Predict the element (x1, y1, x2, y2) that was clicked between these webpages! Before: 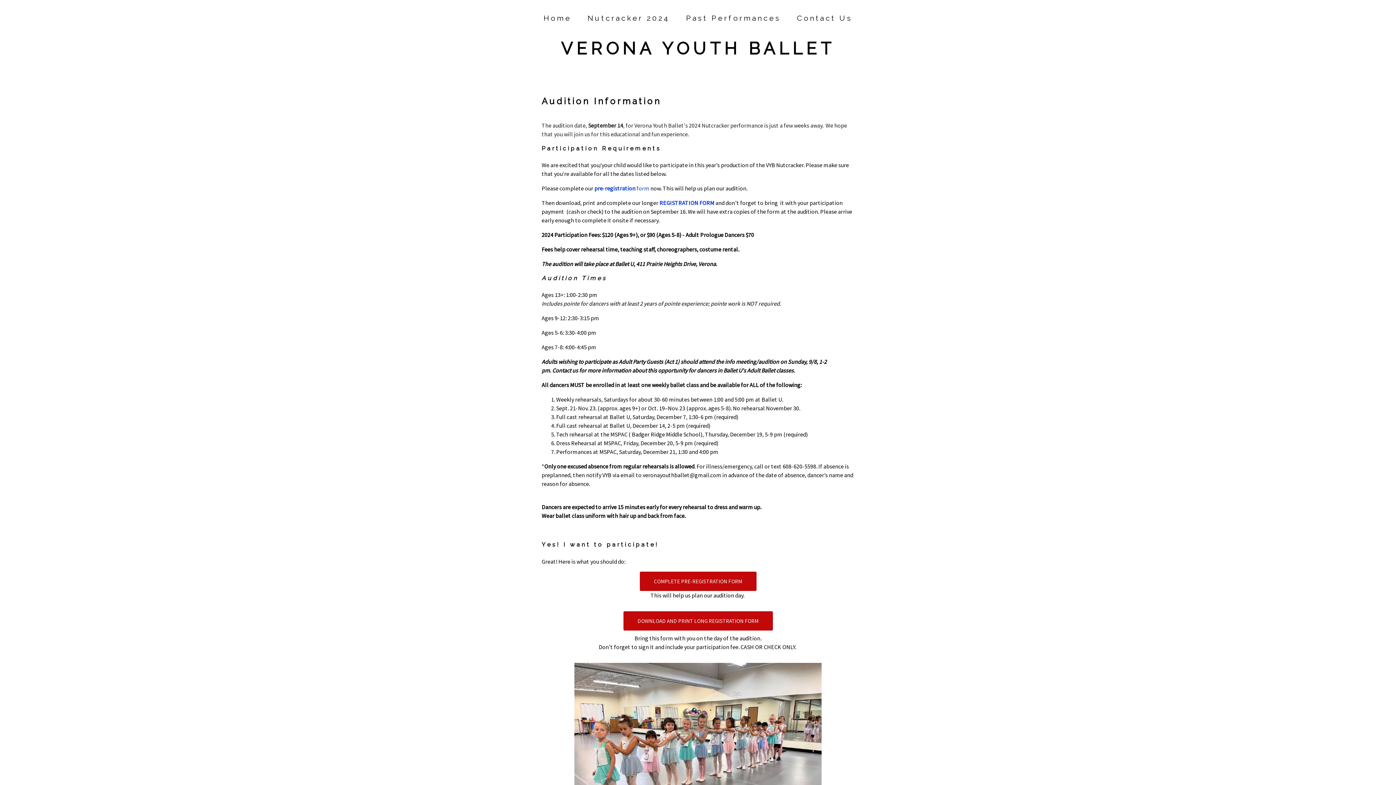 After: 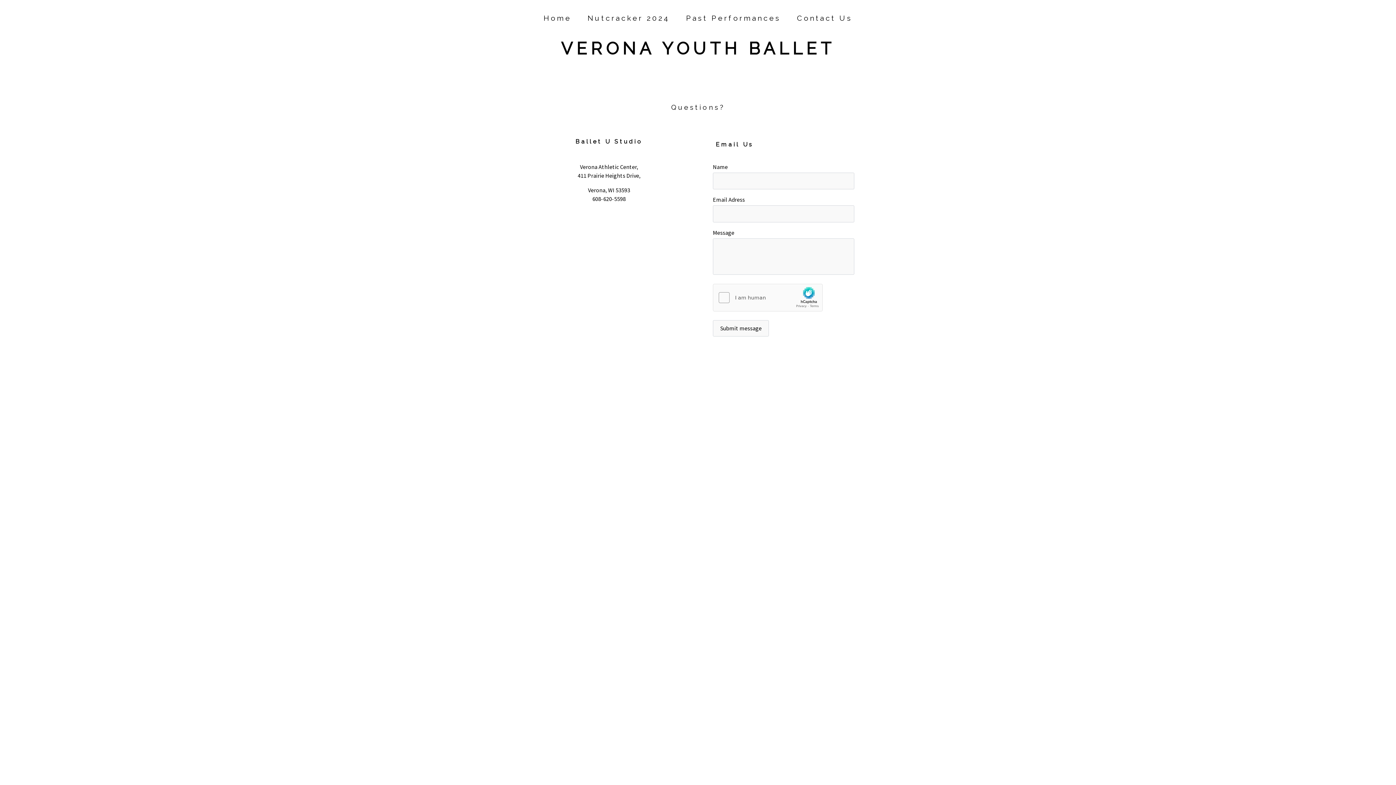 Action: bbox: (797, 13, 852, 22) label: Contact Us